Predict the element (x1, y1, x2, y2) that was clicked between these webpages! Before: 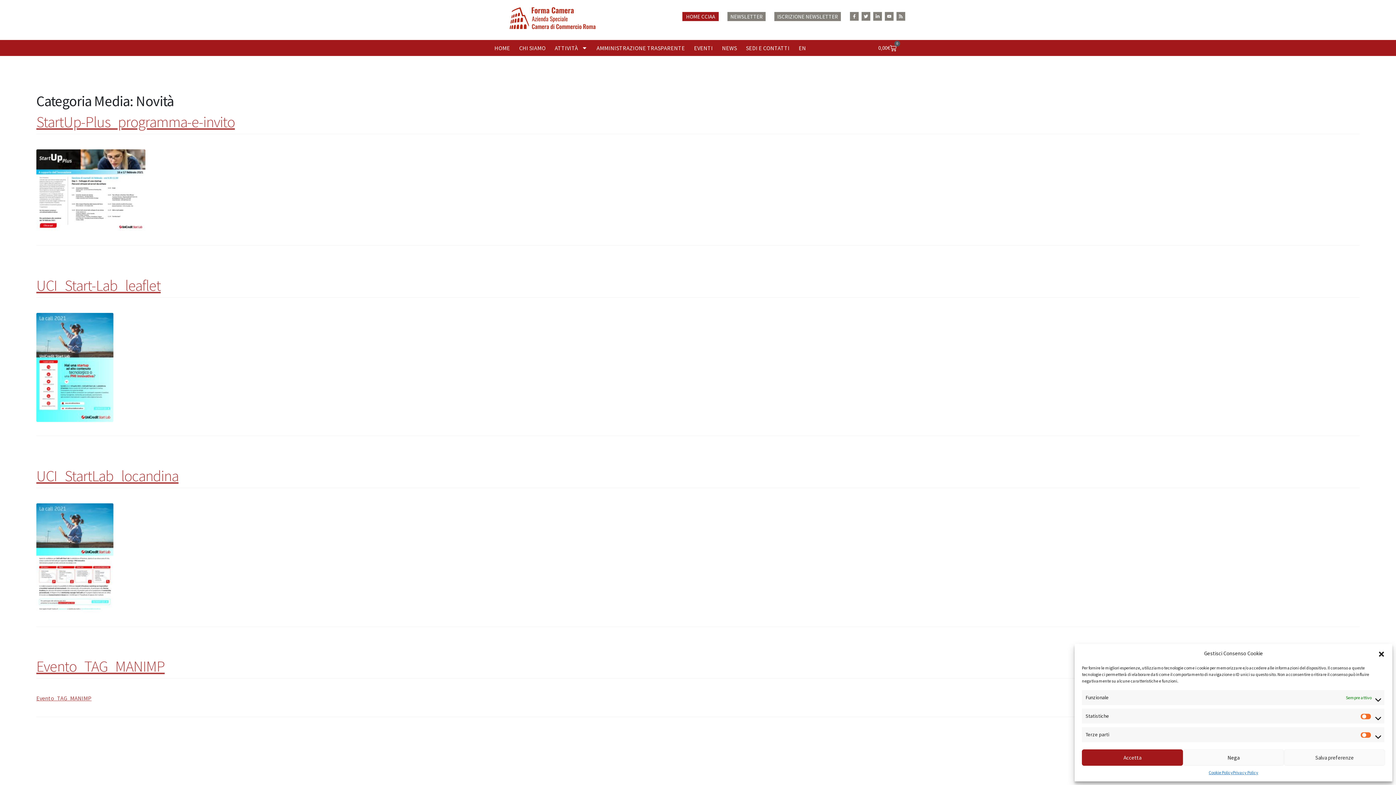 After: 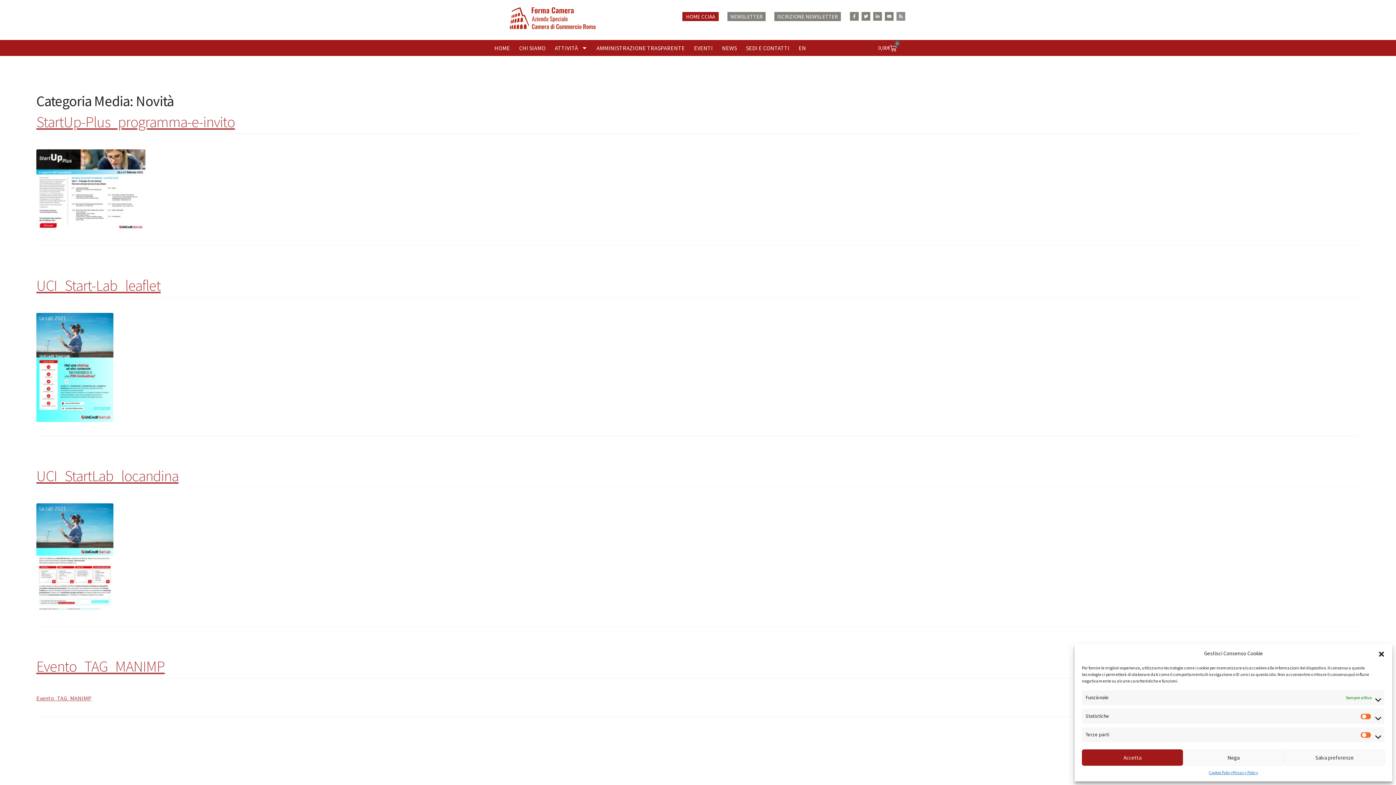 Action: label: Rss bbox: (896, 11, 905, 20)